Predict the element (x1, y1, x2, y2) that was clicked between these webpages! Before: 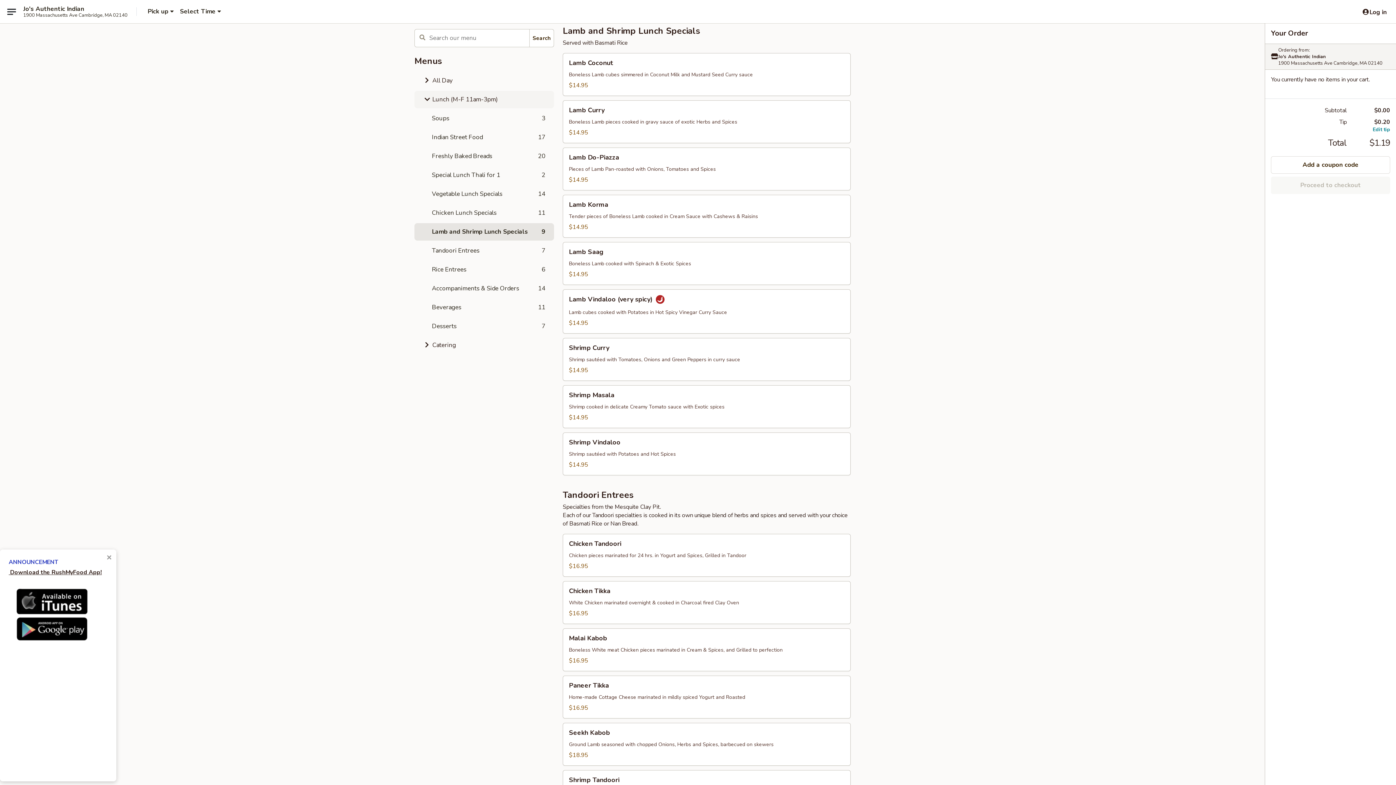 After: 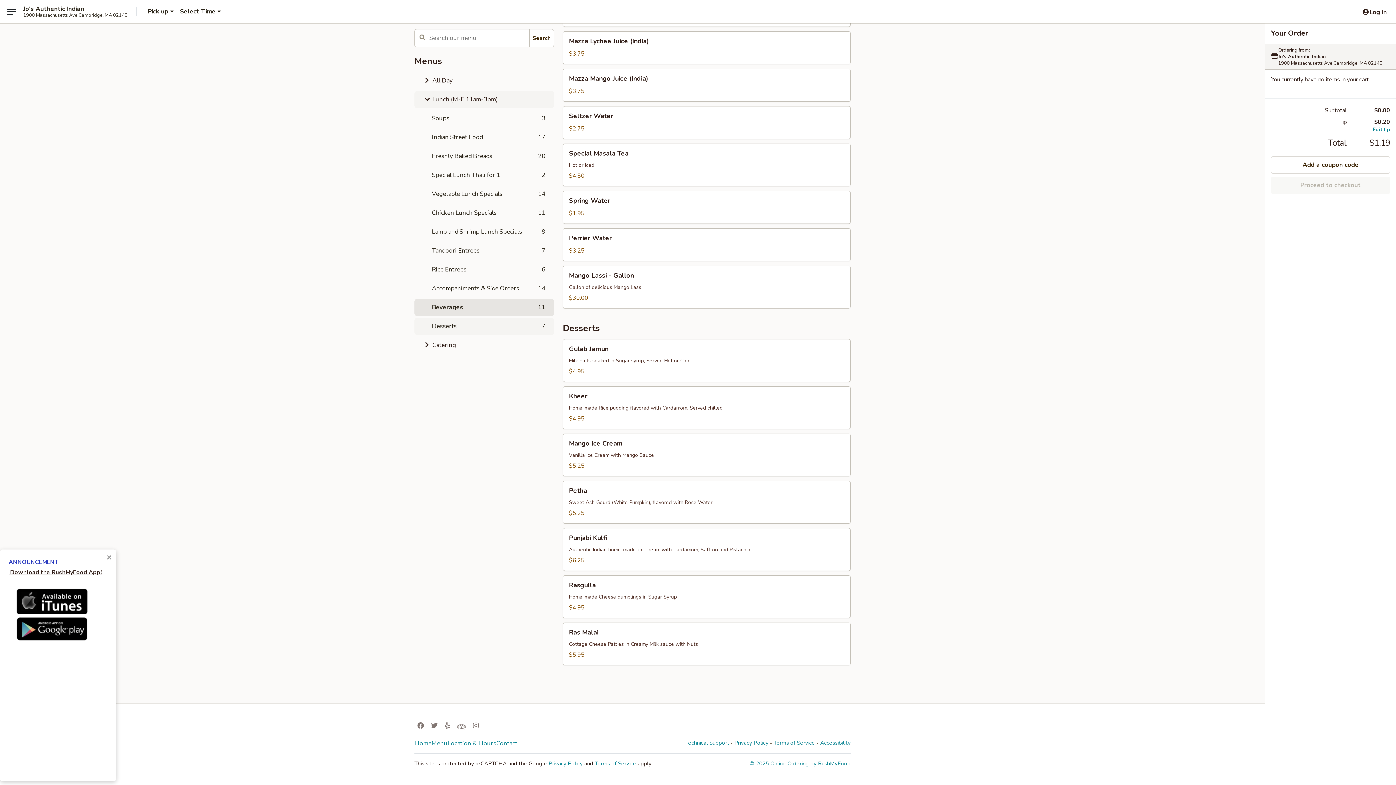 Action: label: Desserts
7 bbox: (414, 317, 554, 335)